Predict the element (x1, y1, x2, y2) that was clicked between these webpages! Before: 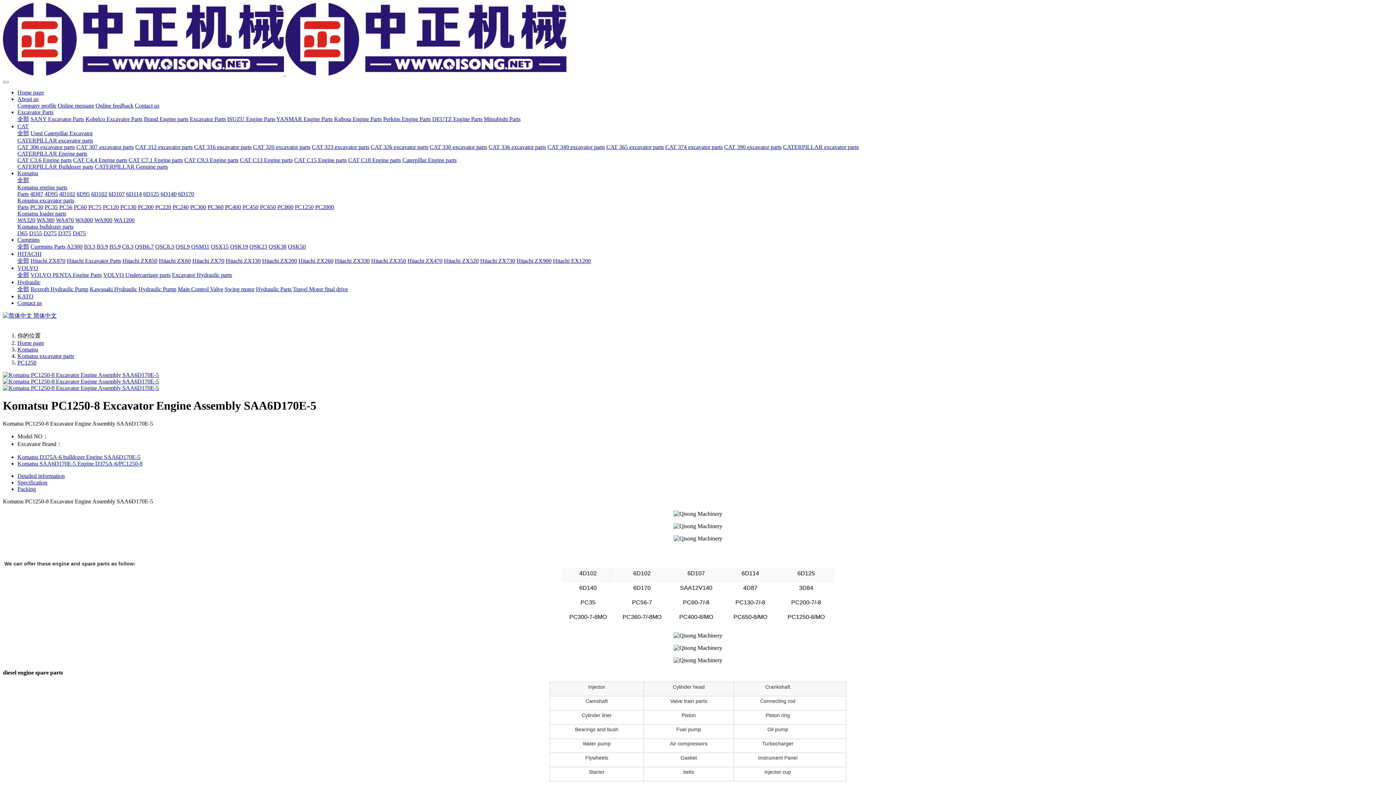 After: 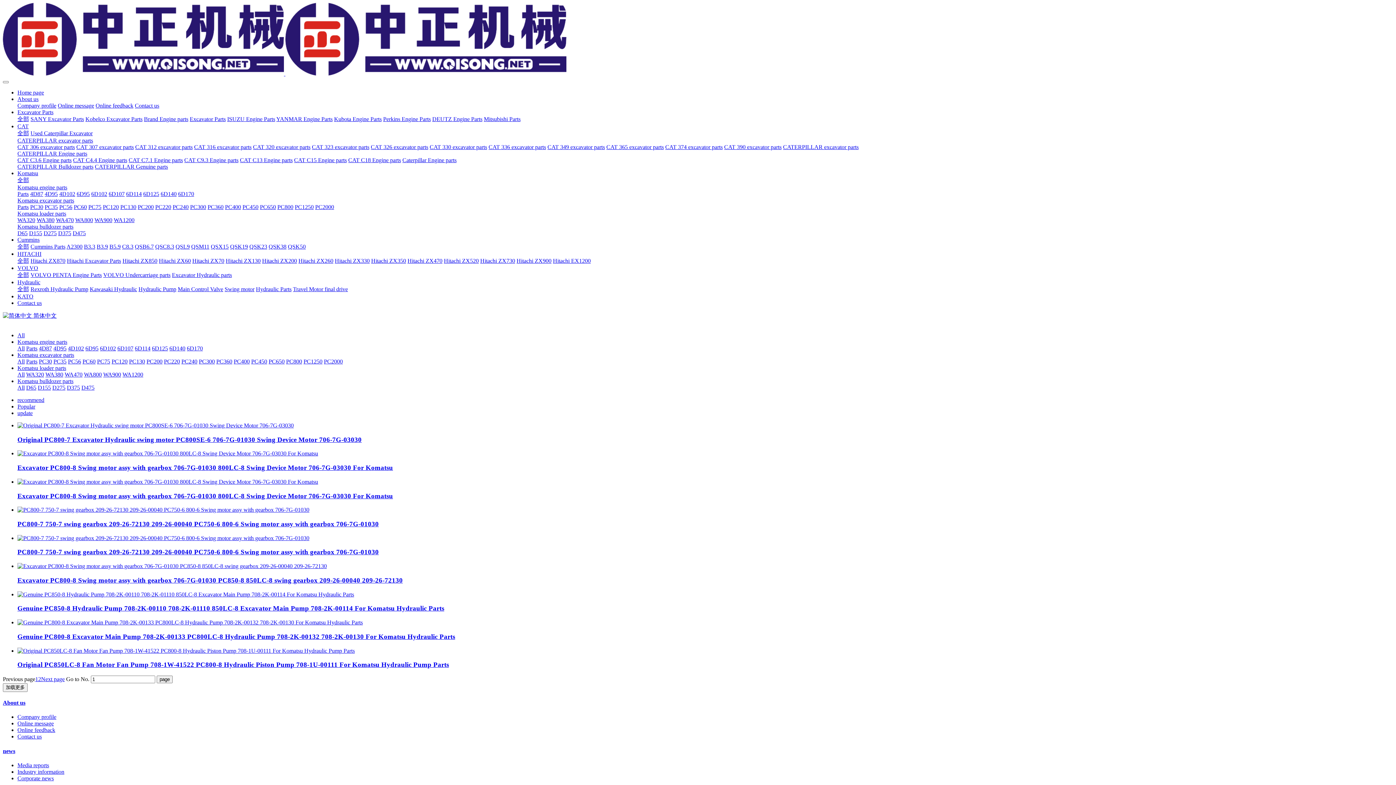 Action: label: PC800 bbox: (277, 204, 293, 210)